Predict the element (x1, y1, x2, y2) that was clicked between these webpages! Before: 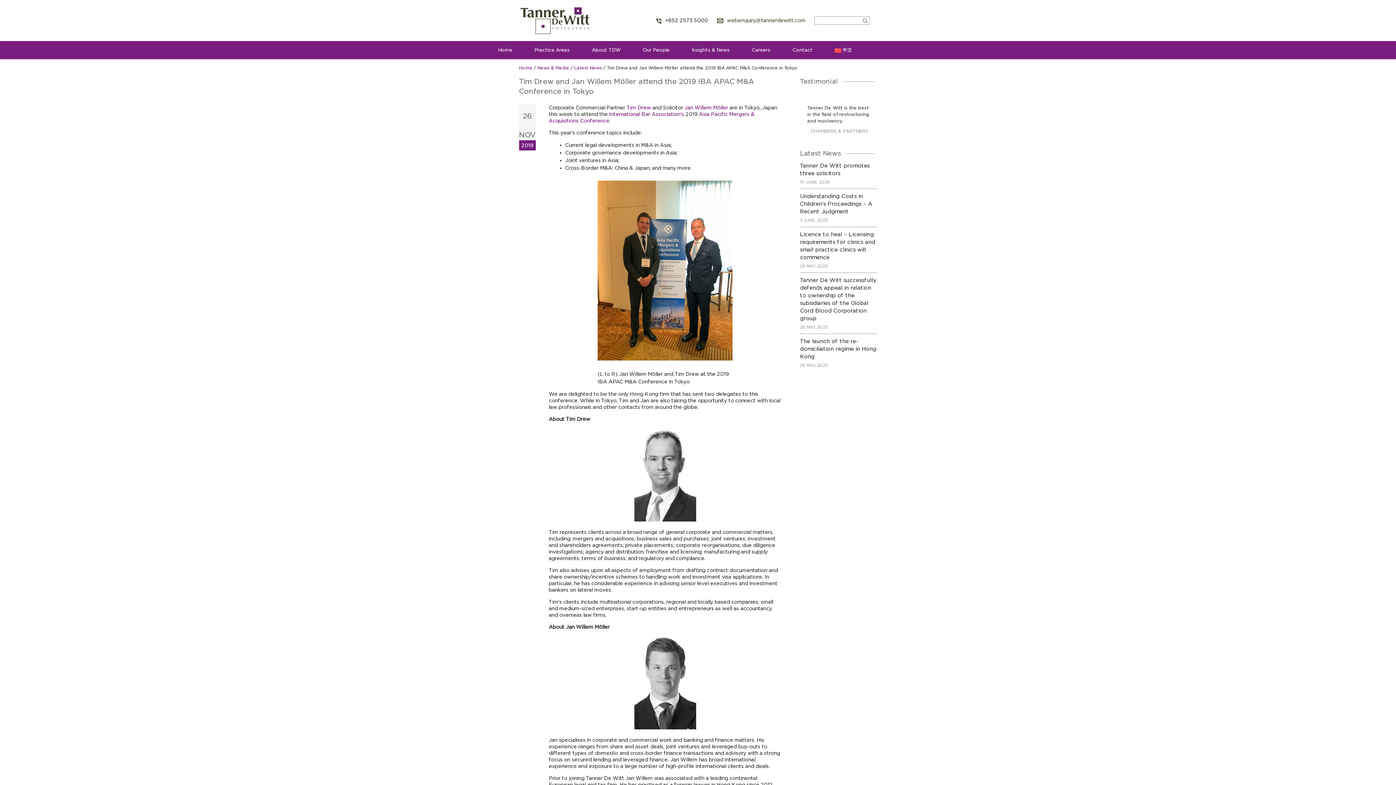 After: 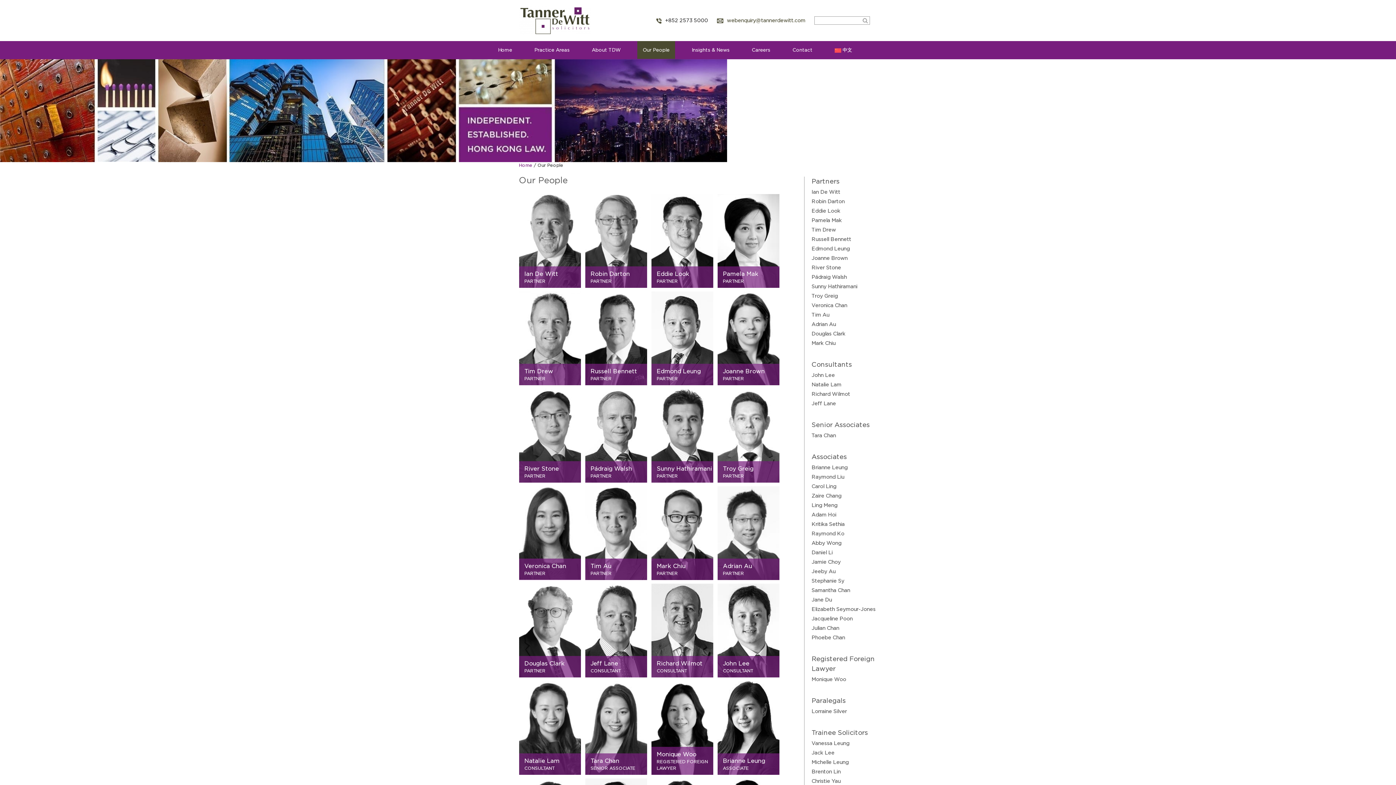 Action: bbox: (637, 41, 675, 58) label: Our People